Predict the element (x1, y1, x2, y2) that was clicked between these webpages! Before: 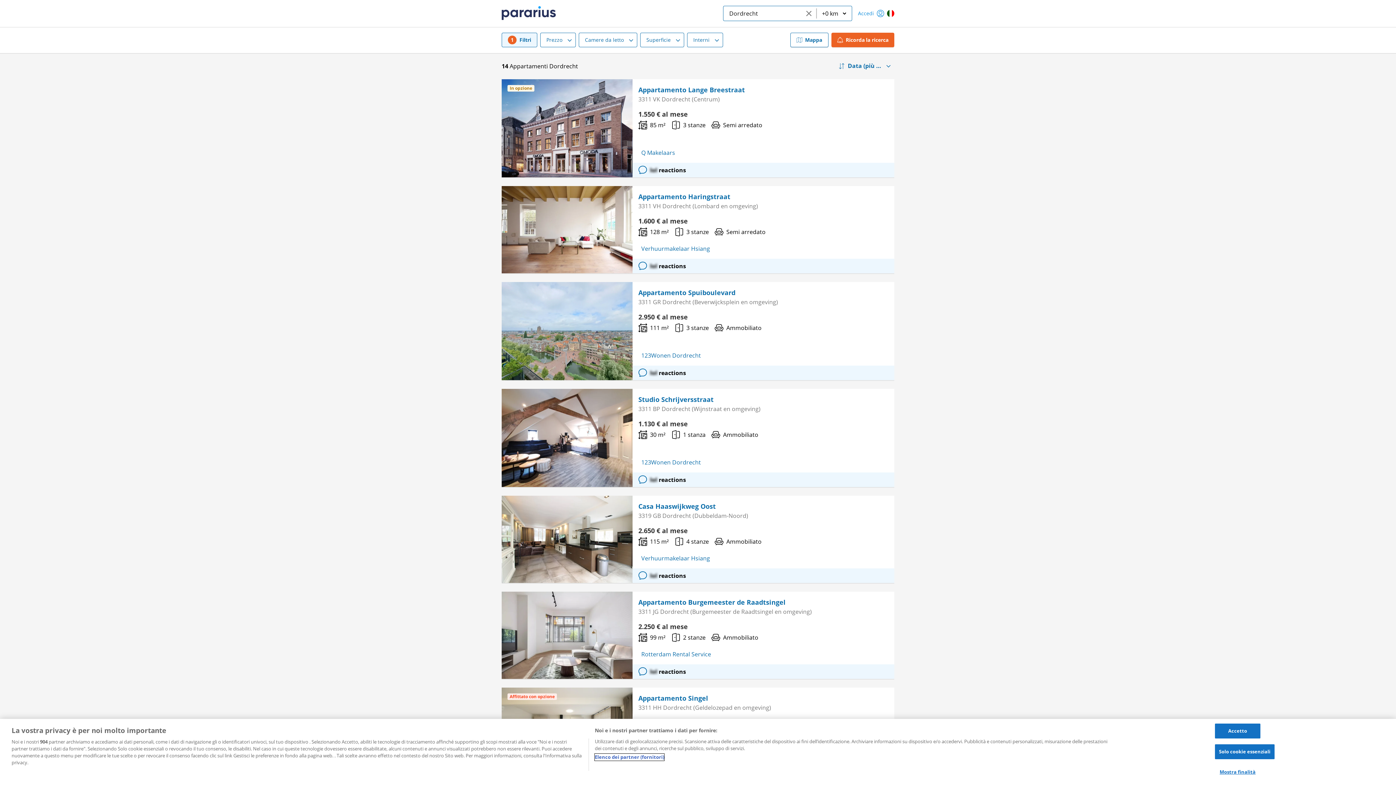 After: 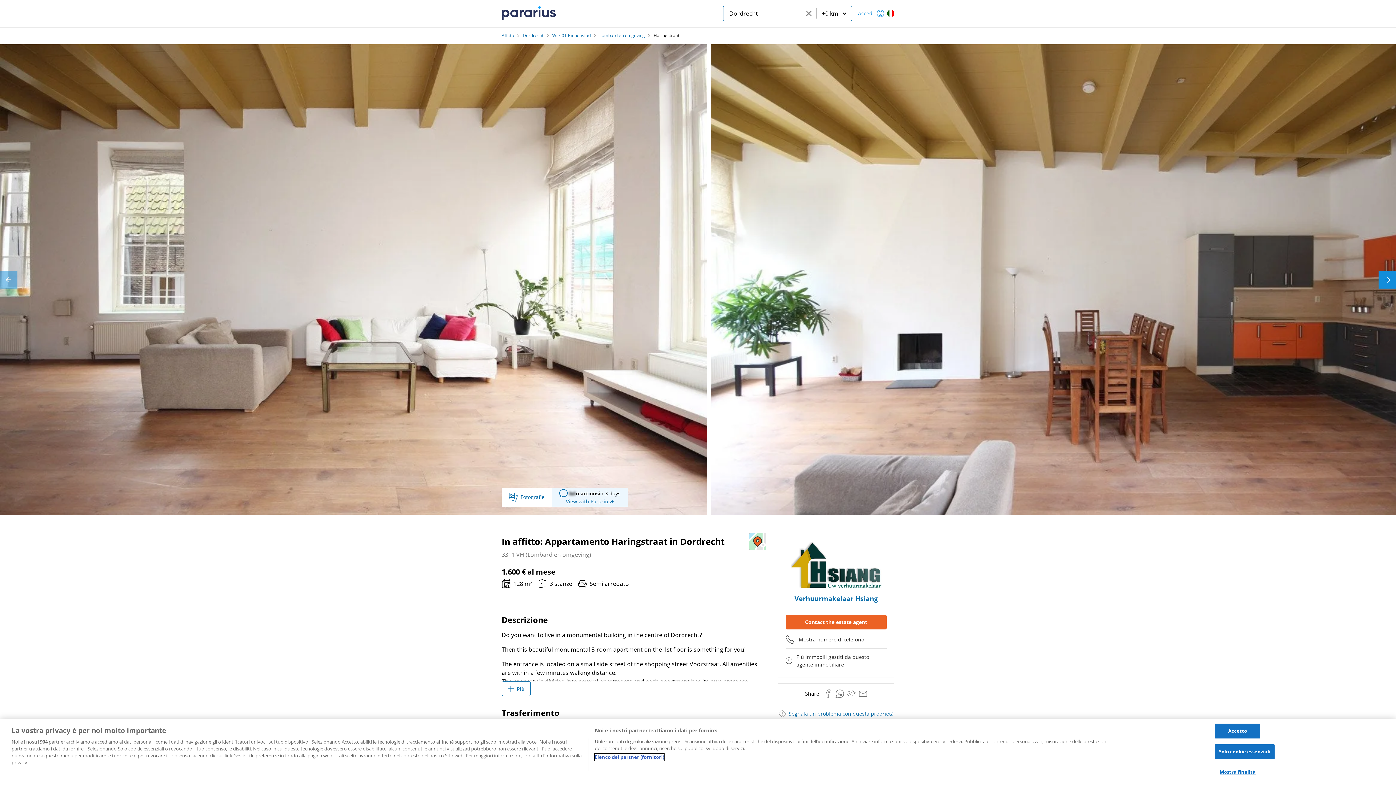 Action: bbox: (501, 186, 632, 273)